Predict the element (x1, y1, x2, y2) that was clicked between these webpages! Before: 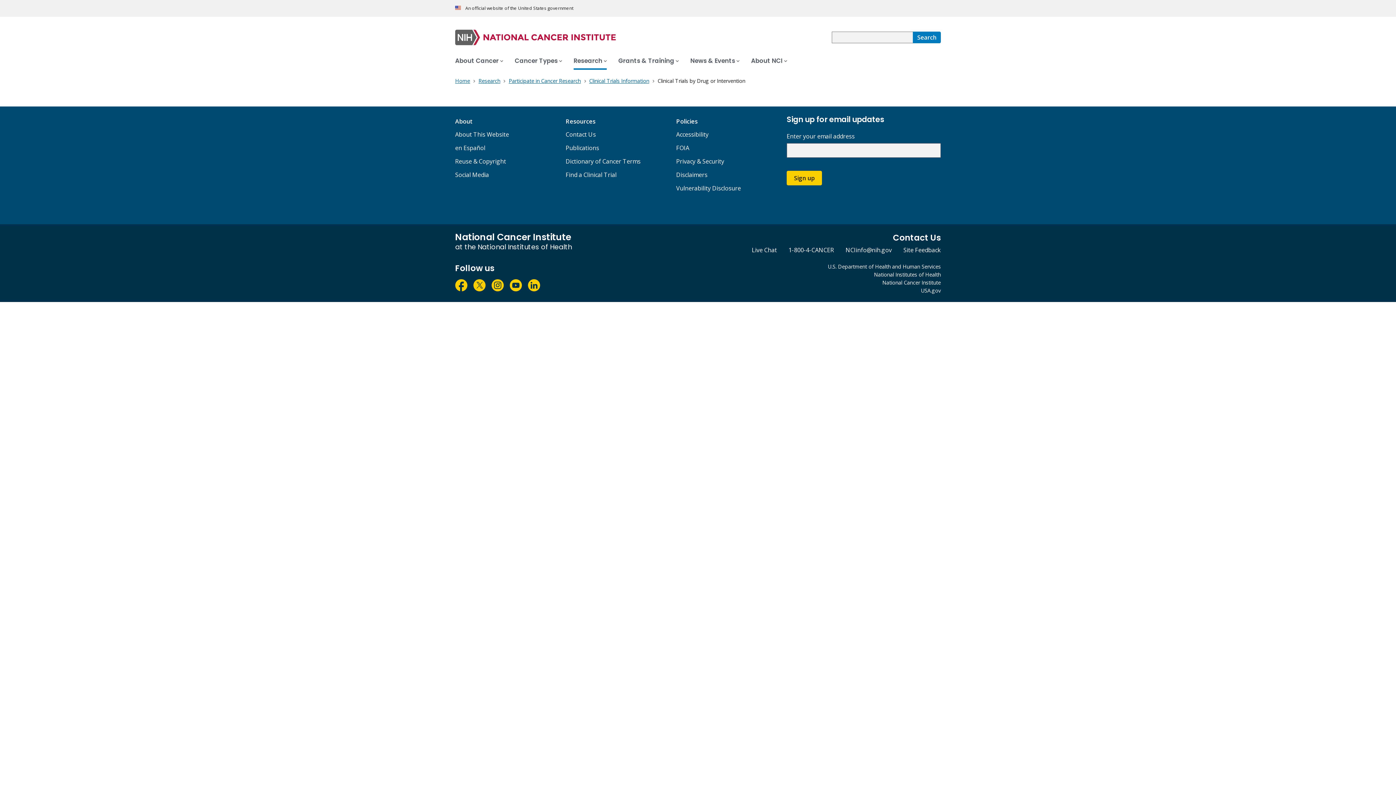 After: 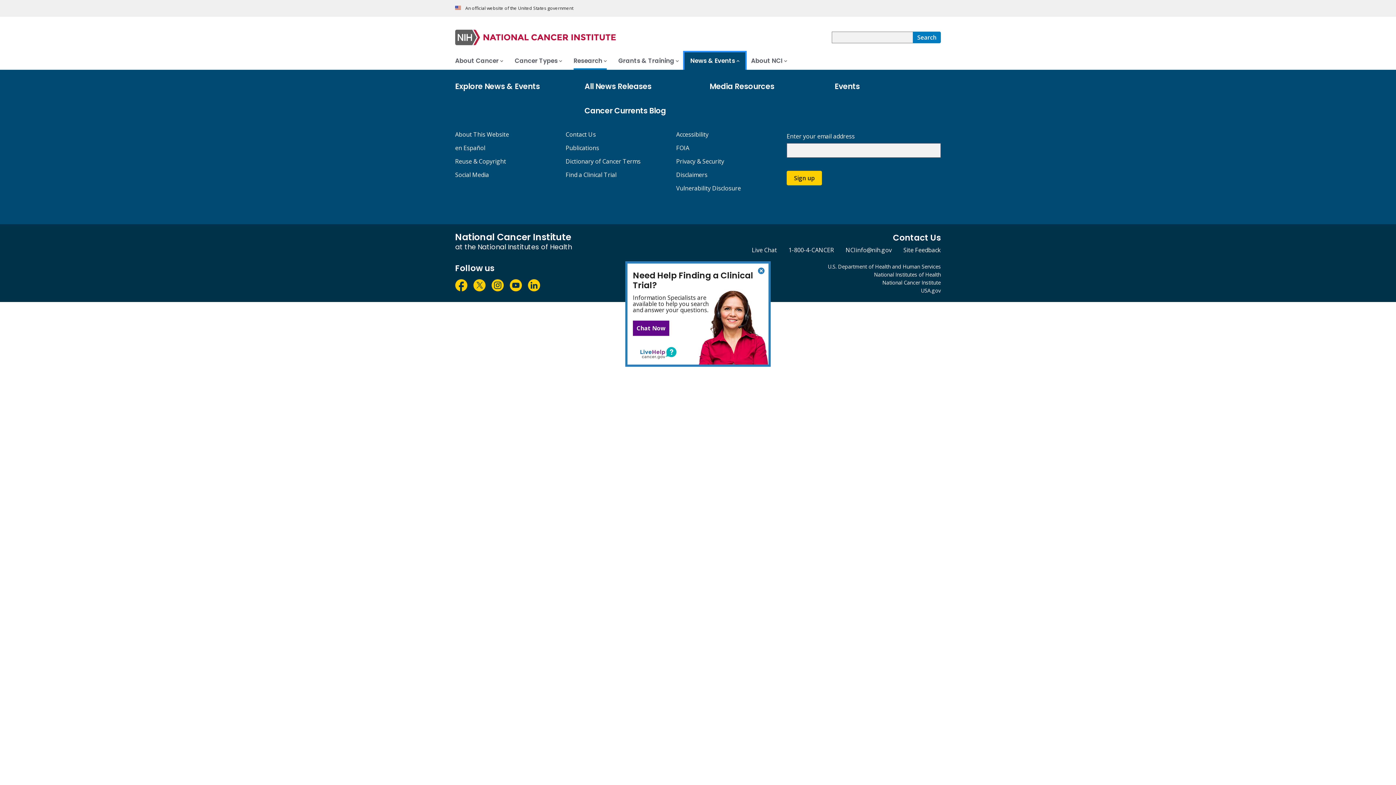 Action: bbox: (684, 52, 745, 69) label: News & Events